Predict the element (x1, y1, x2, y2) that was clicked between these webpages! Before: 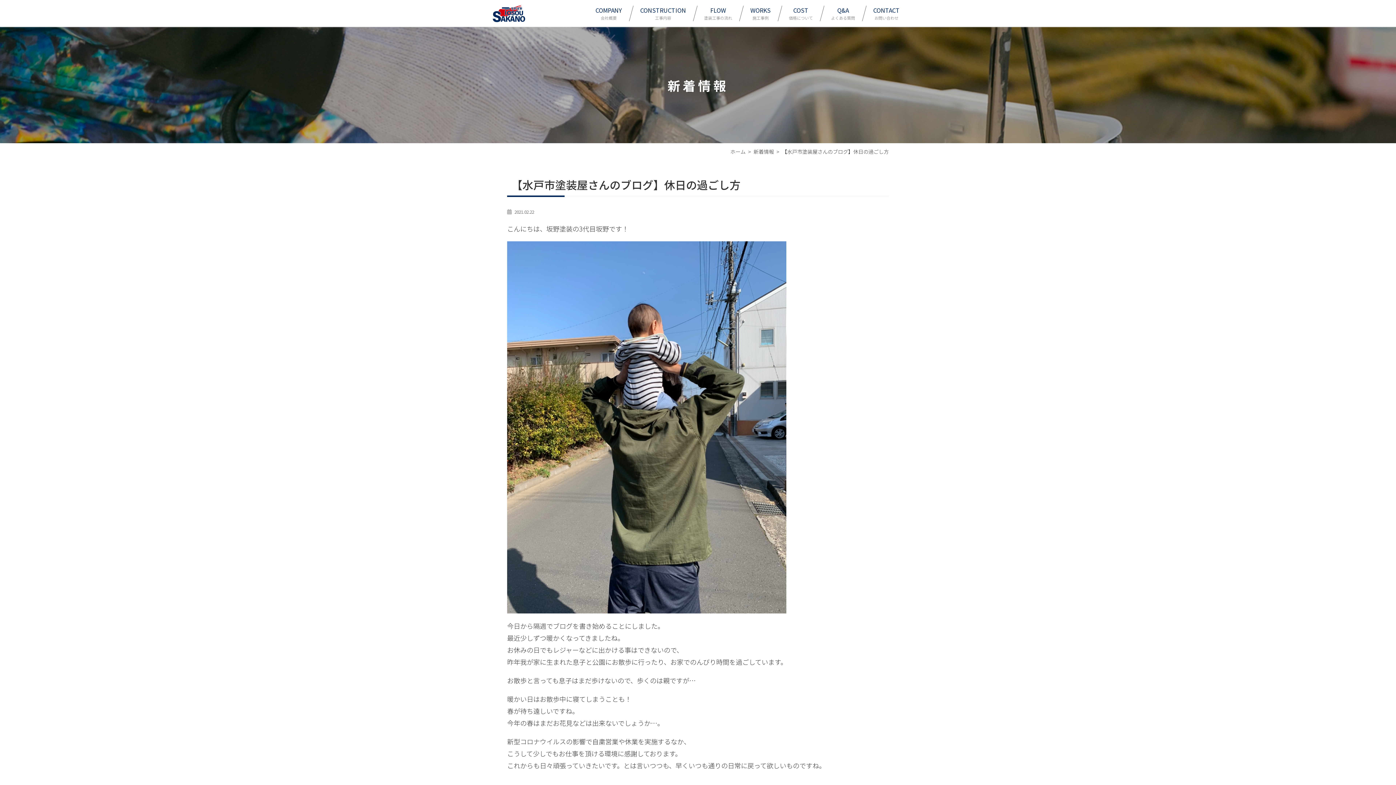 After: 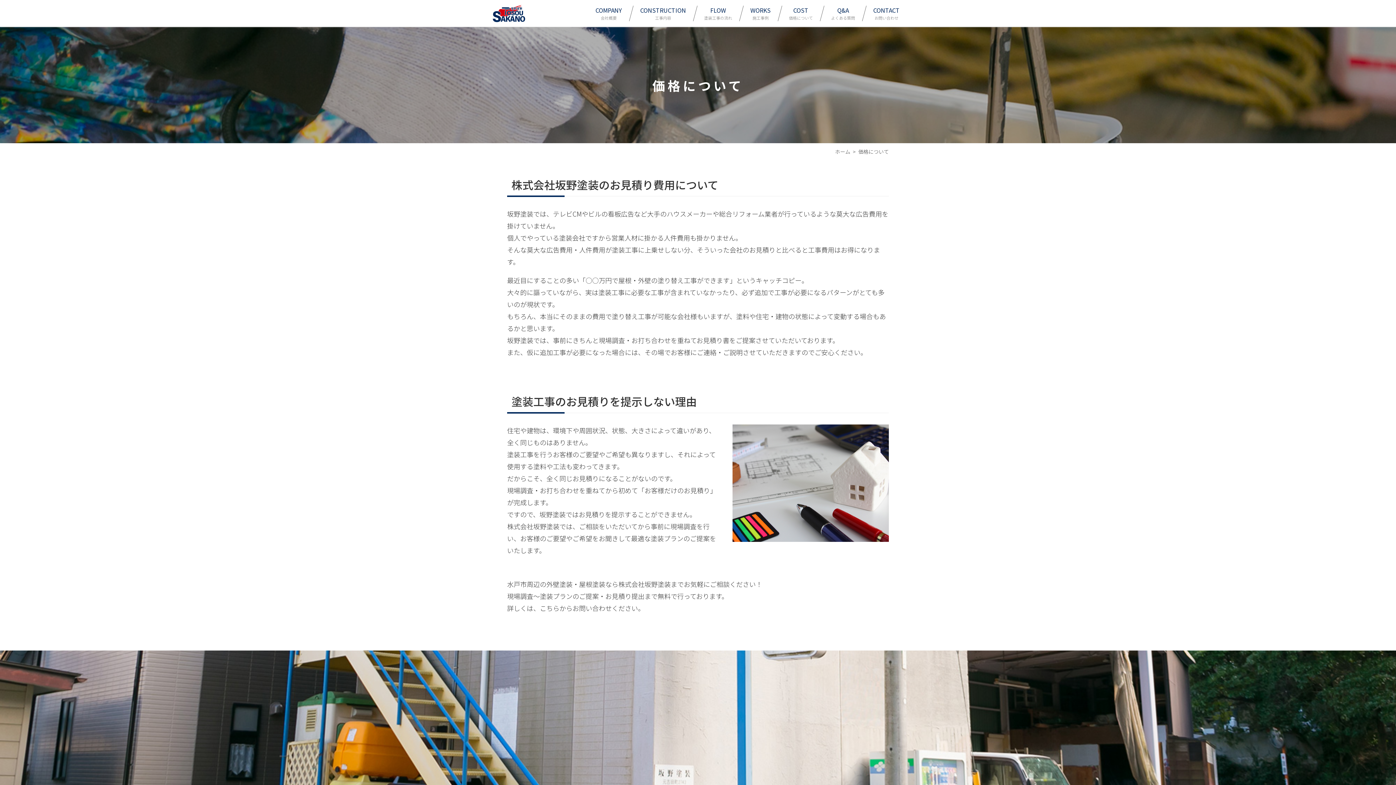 Action: bbox: (785, 5, 816, 21) label: COST
価格について